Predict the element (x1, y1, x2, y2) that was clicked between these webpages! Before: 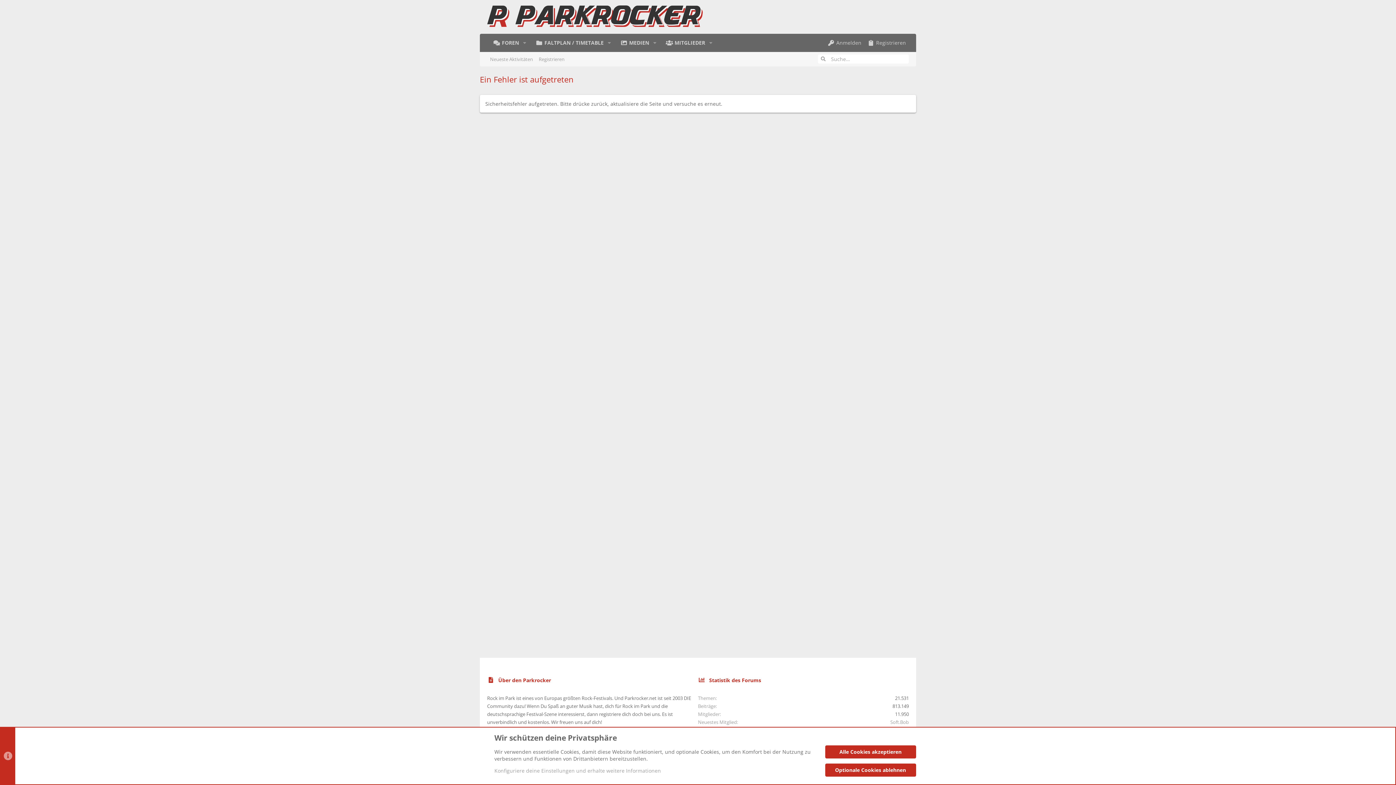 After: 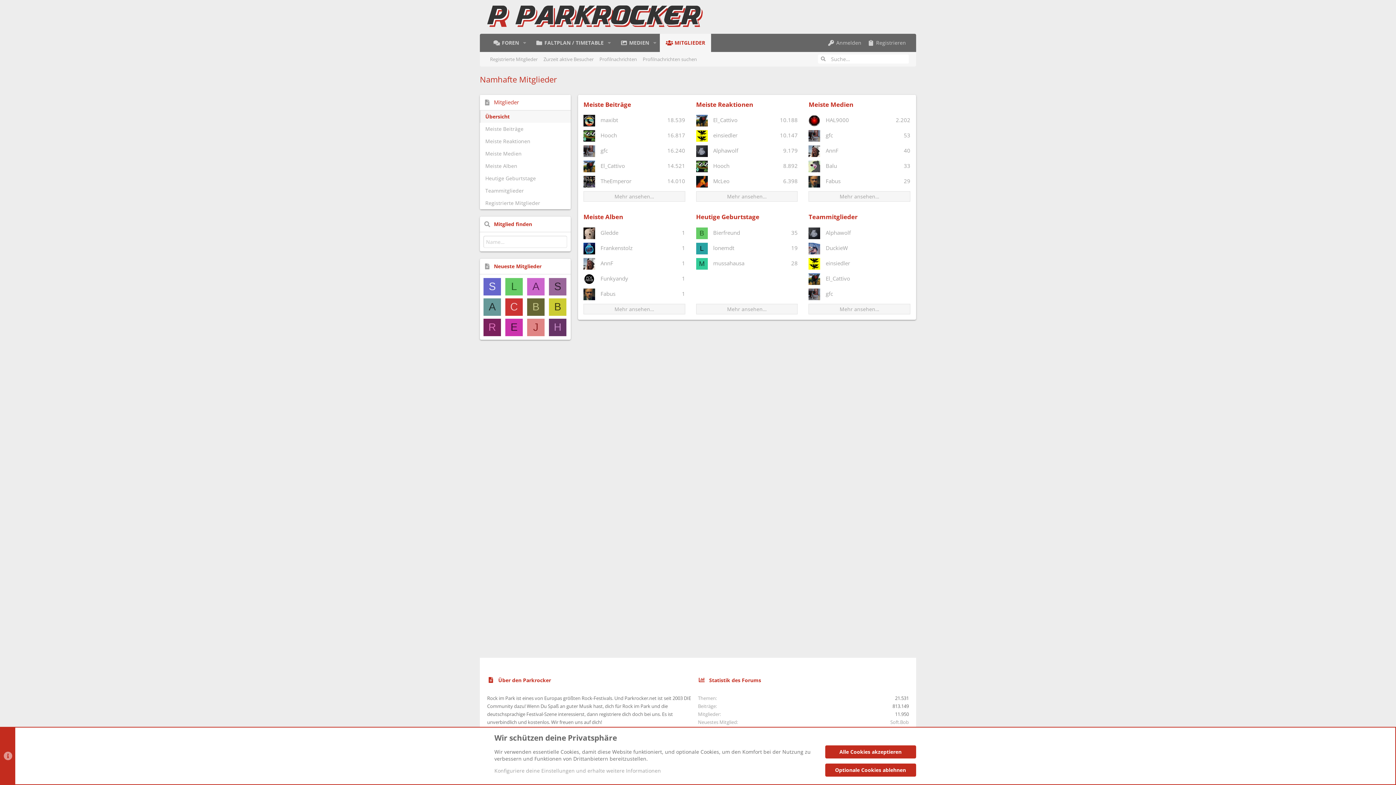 Action: bbox: (660, 33, 706, 51) label: MITGLIEDER